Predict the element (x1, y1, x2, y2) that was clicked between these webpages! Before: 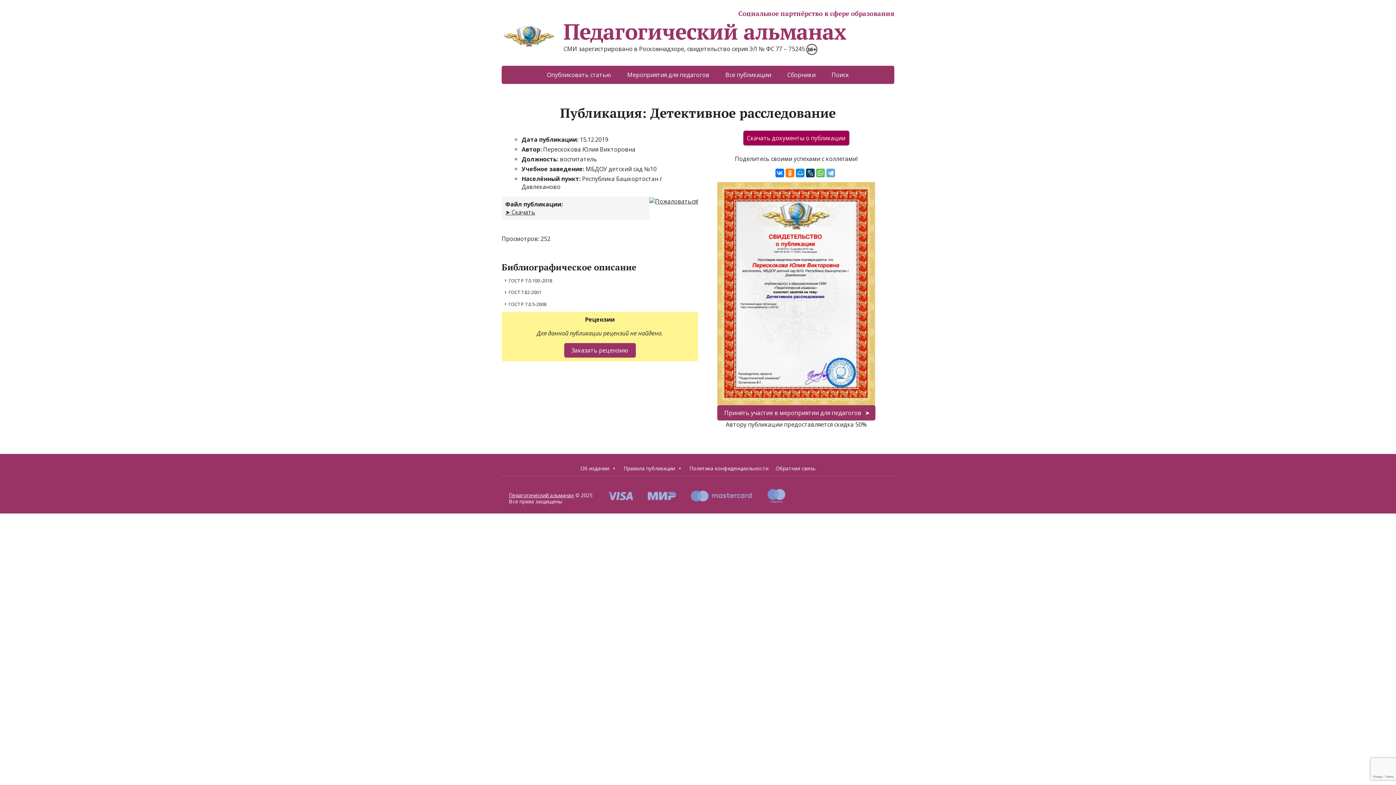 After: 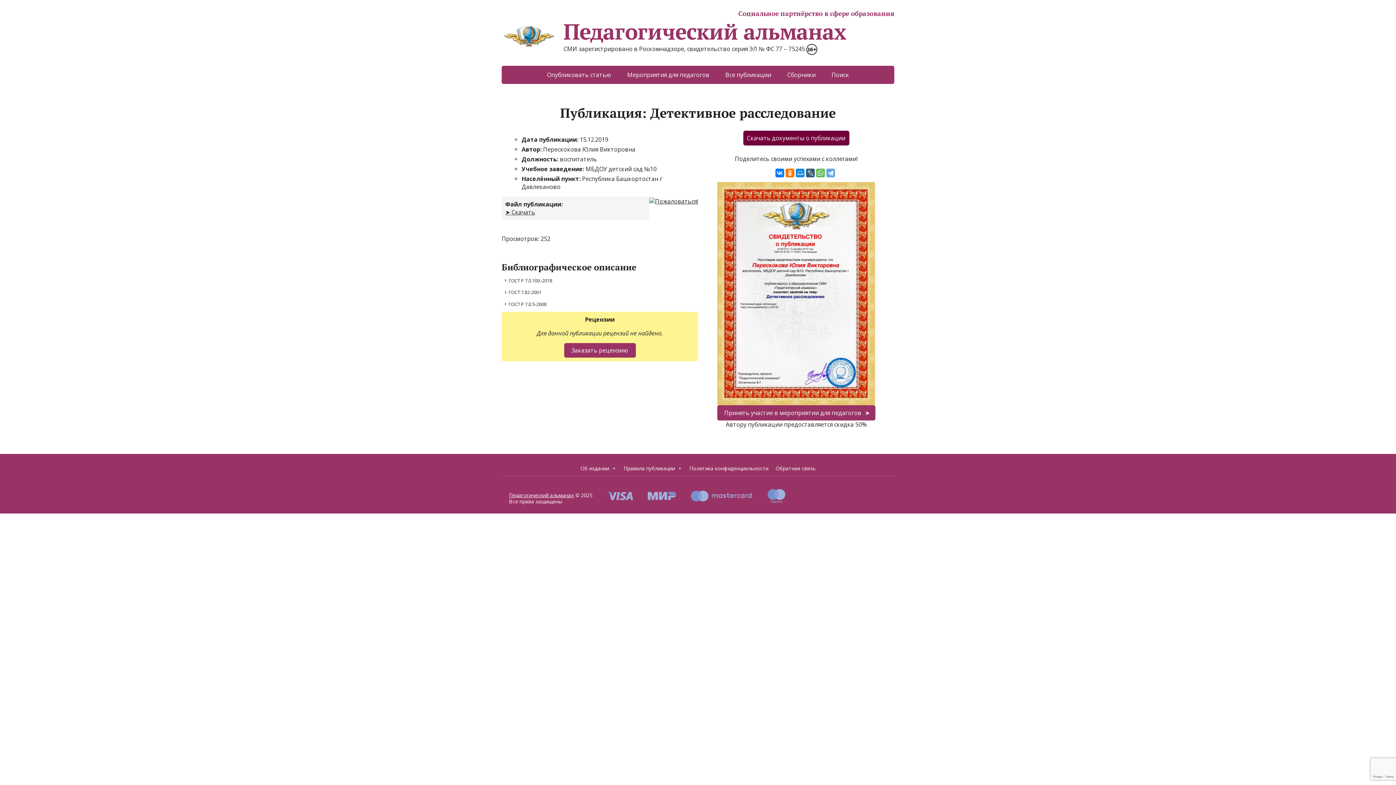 Action: bbox: (806, 168, 814, 177)